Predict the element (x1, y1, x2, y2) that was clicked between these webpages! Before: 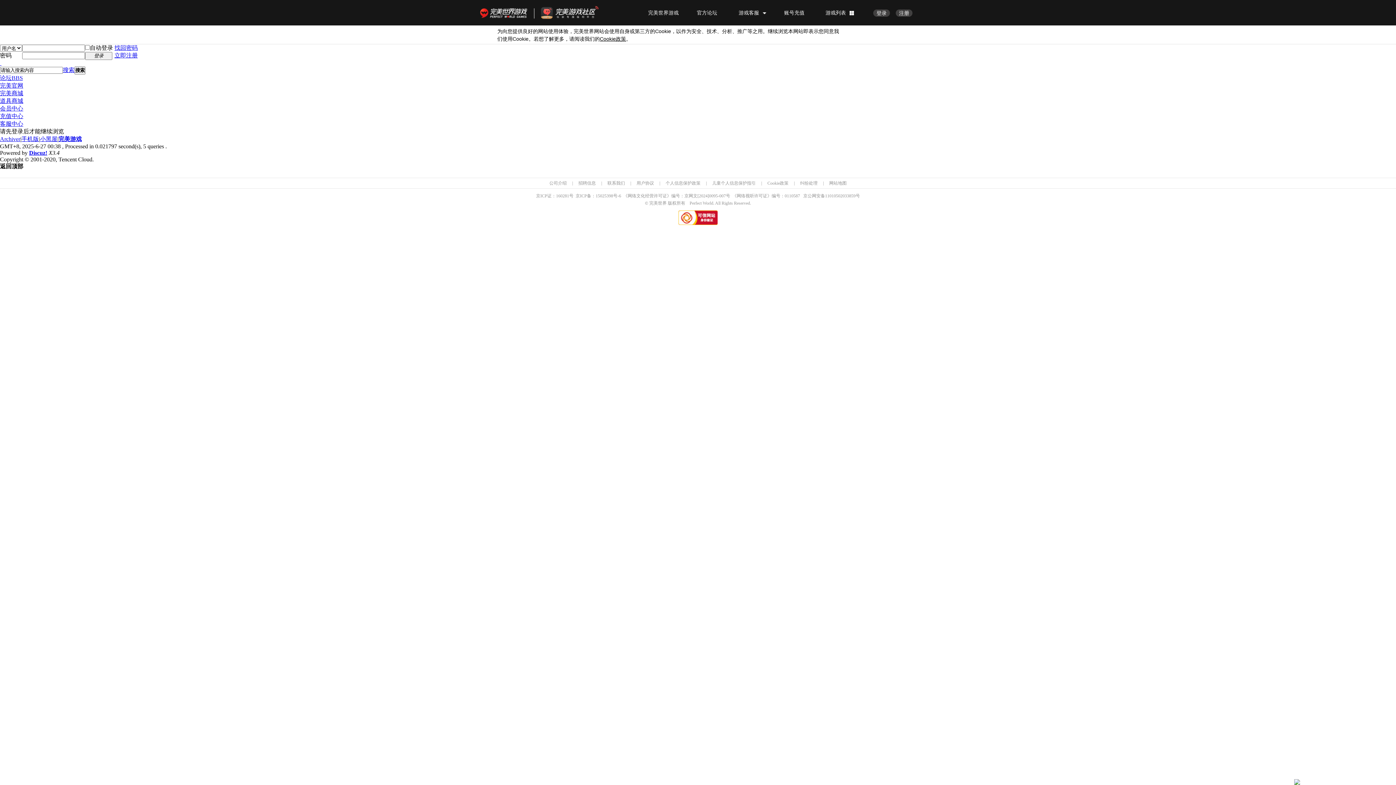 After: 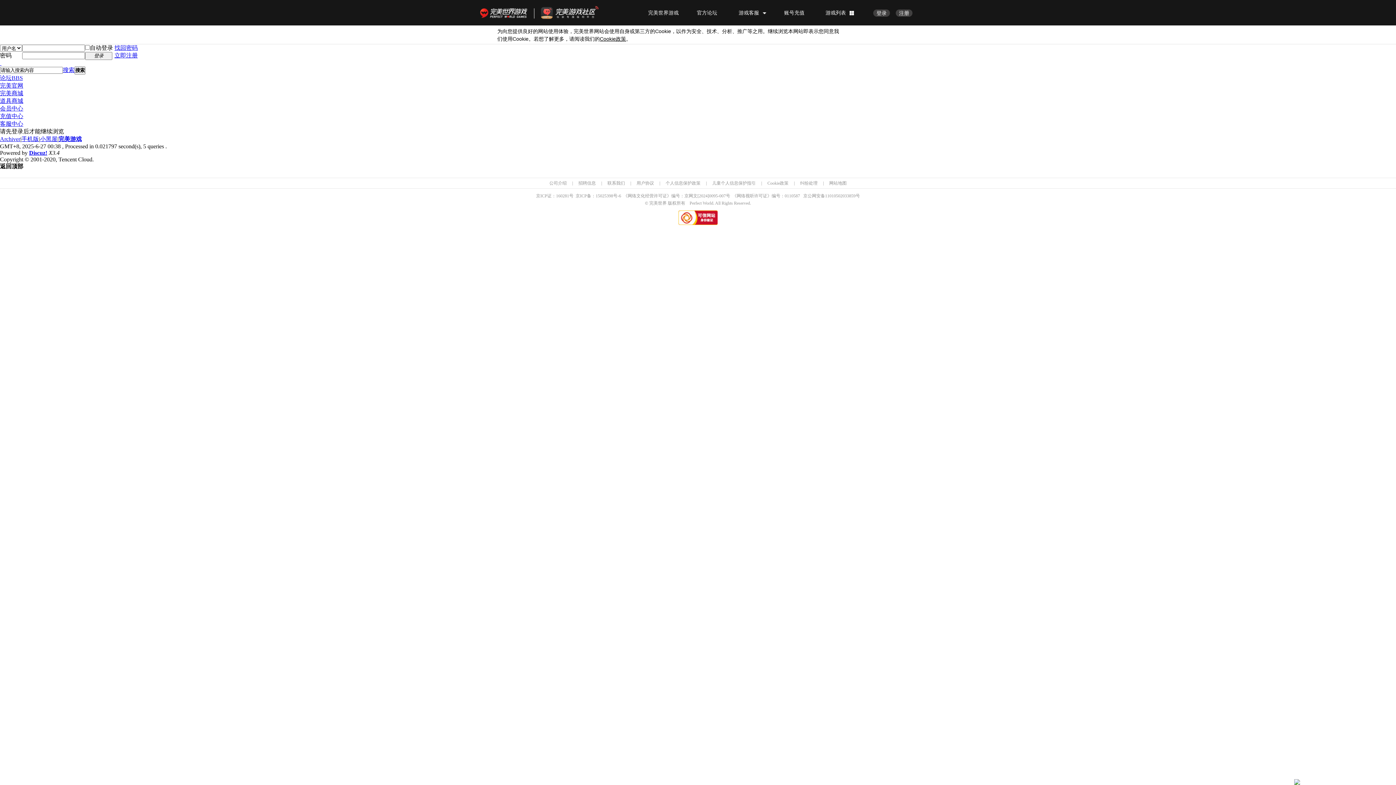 Action: bbox: (829, 180, 846, 185) label: 网站地图